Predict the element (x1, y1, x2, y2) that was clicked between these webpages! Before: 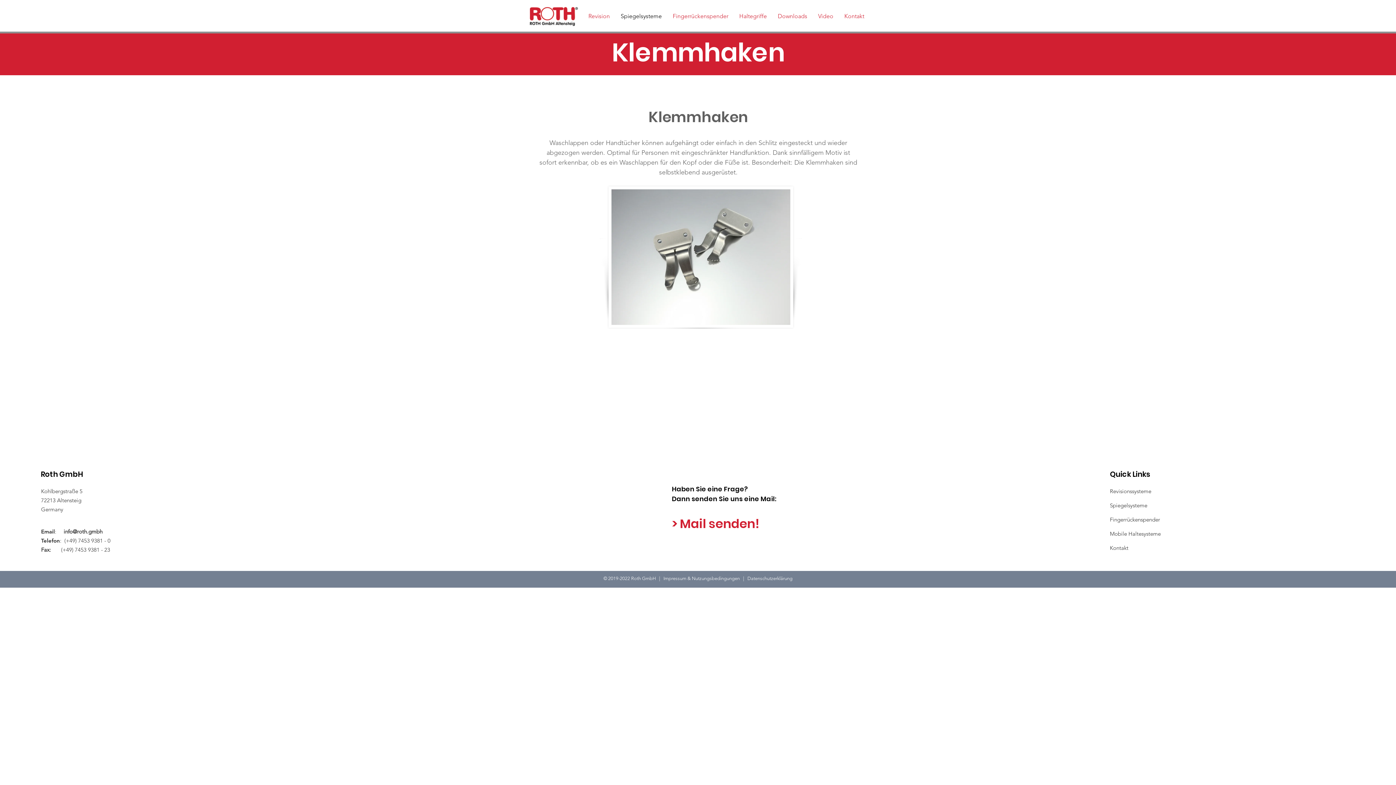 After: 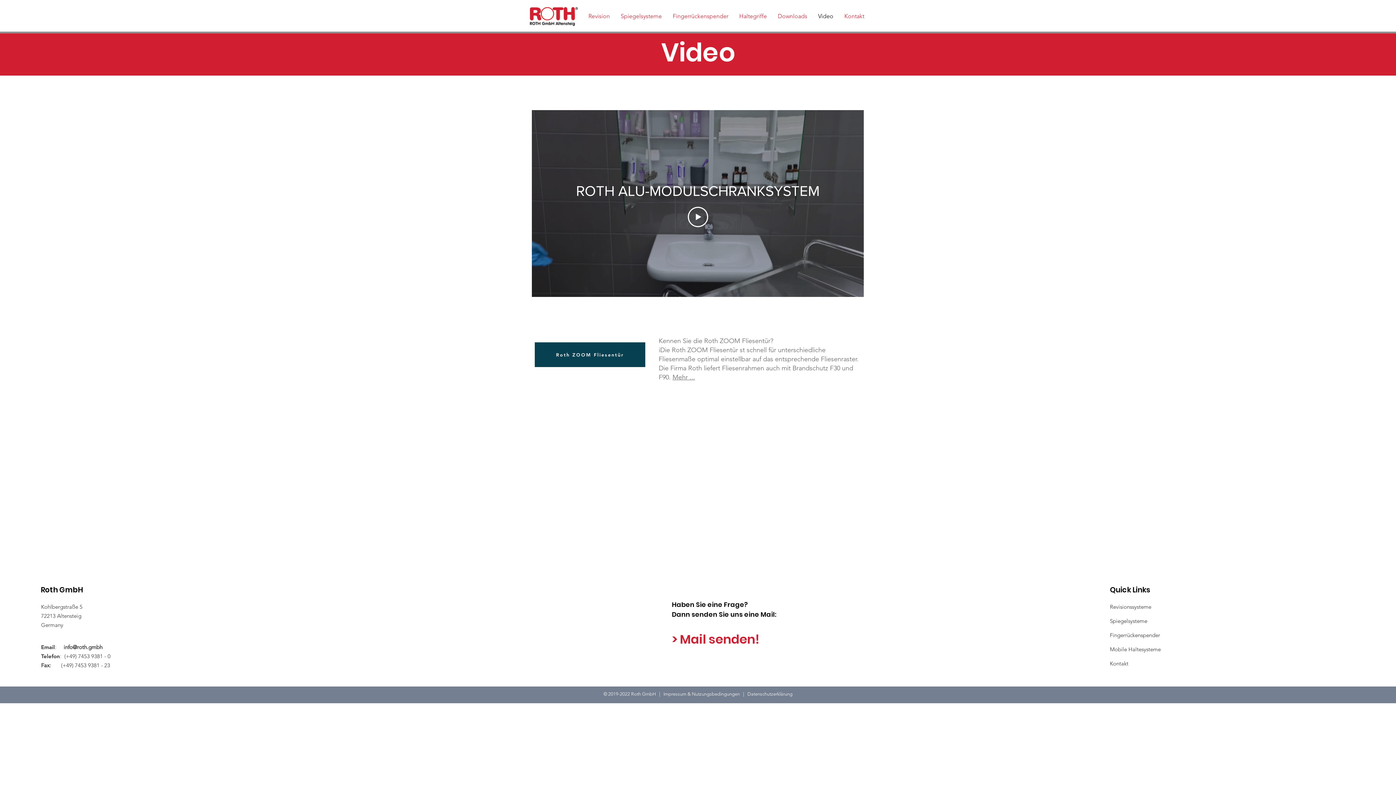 Action: bbox: (812, 8, 839, 24) label: Video